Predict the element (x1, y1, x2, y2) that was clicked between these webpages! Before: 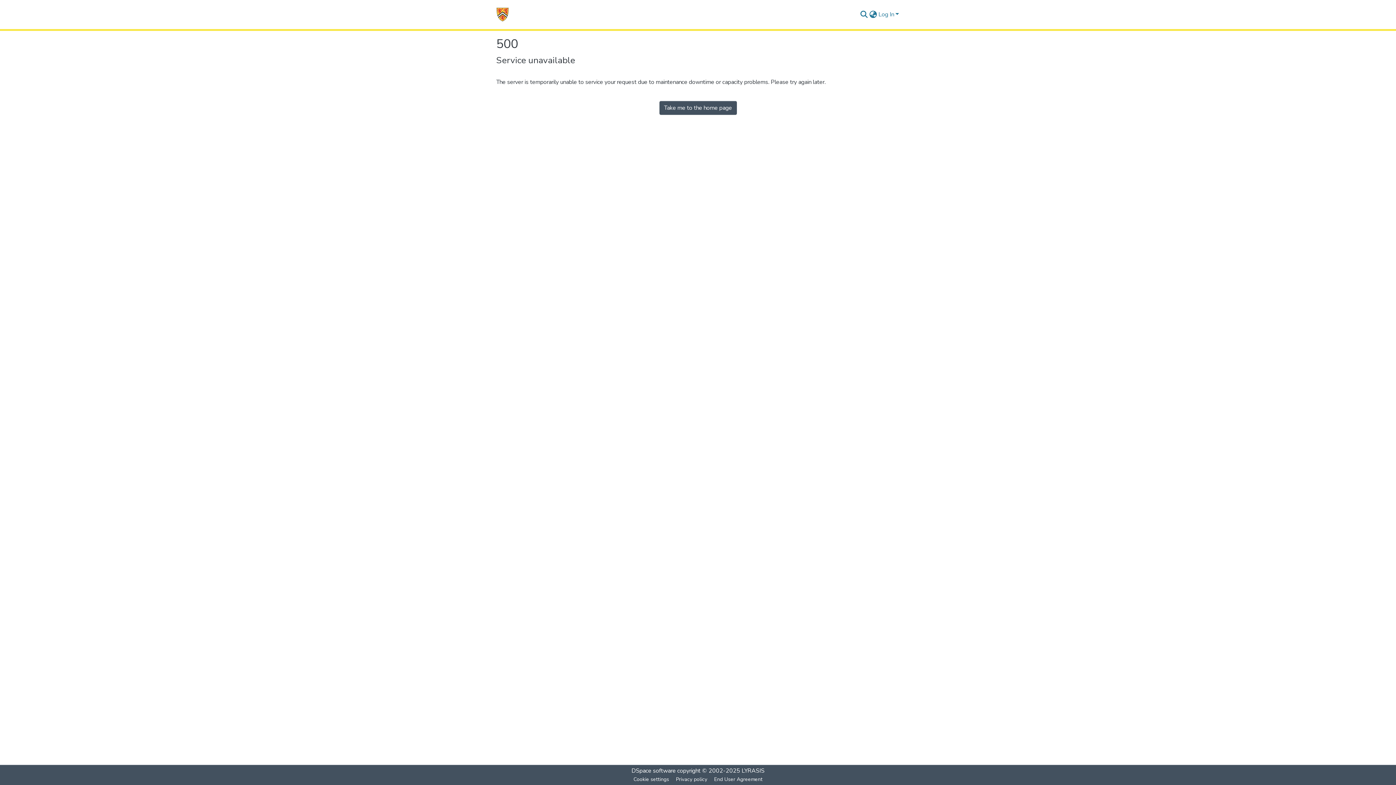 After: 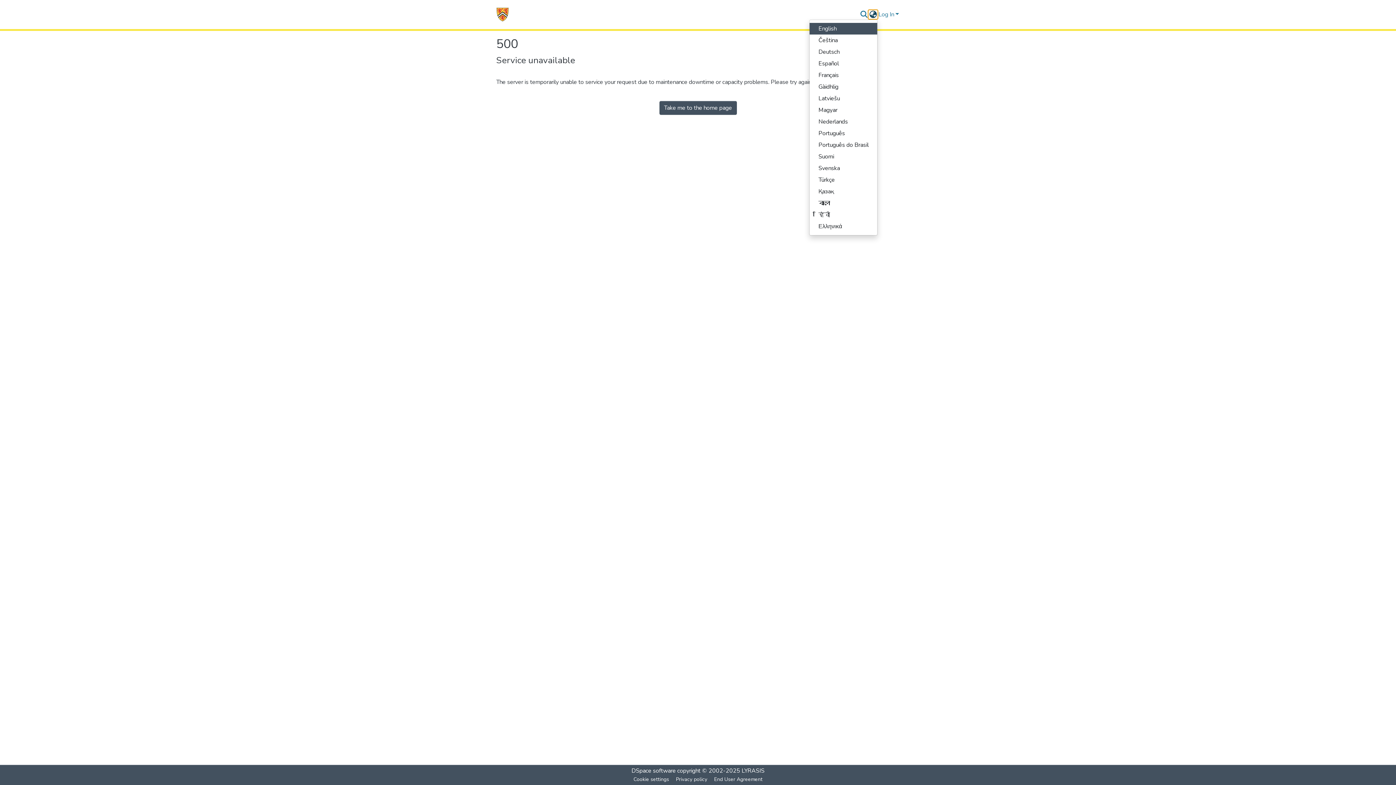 Action: bbox: (868, 10, 877, 18) label: Language switch